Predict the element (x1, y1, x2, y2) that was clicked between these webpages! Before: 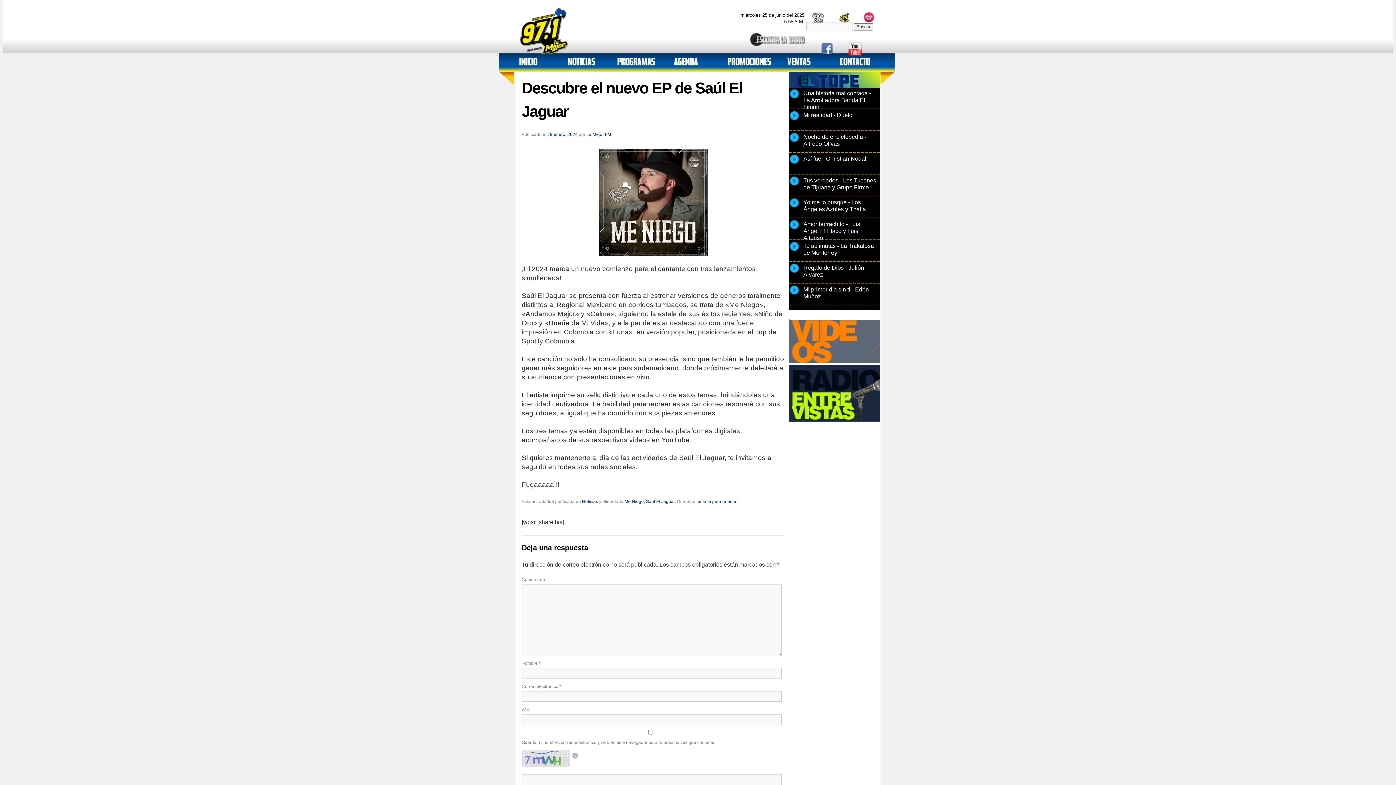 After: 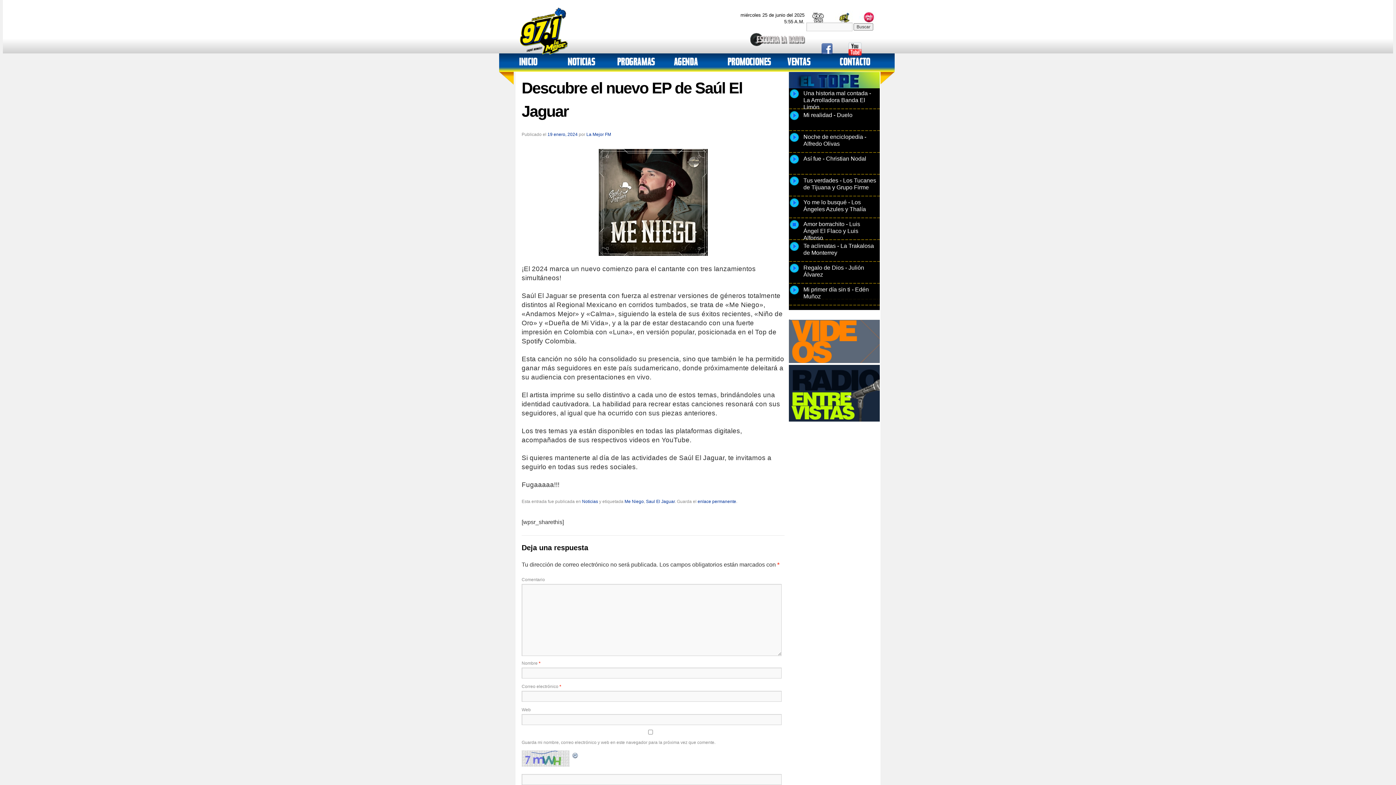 Action: bbox: (789, 226, 800, 231)